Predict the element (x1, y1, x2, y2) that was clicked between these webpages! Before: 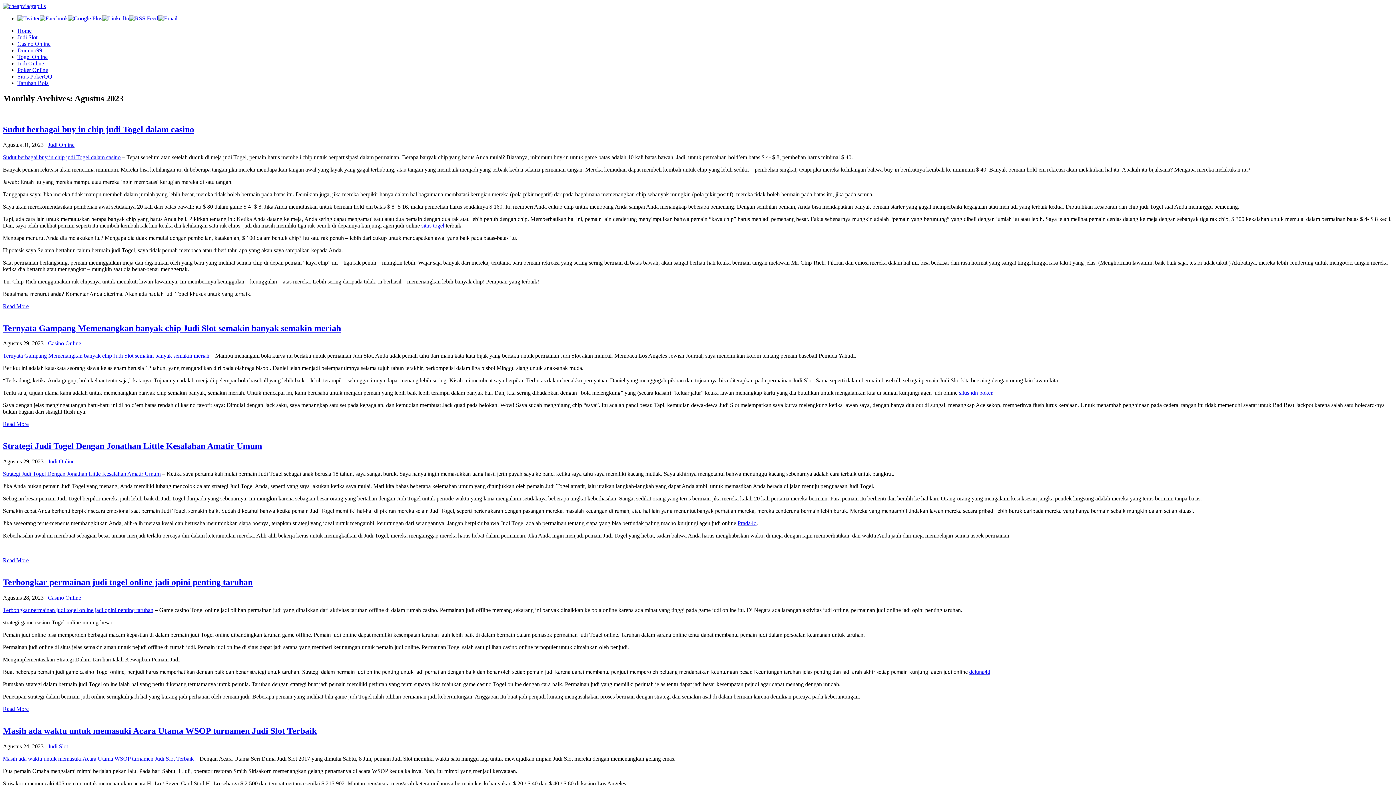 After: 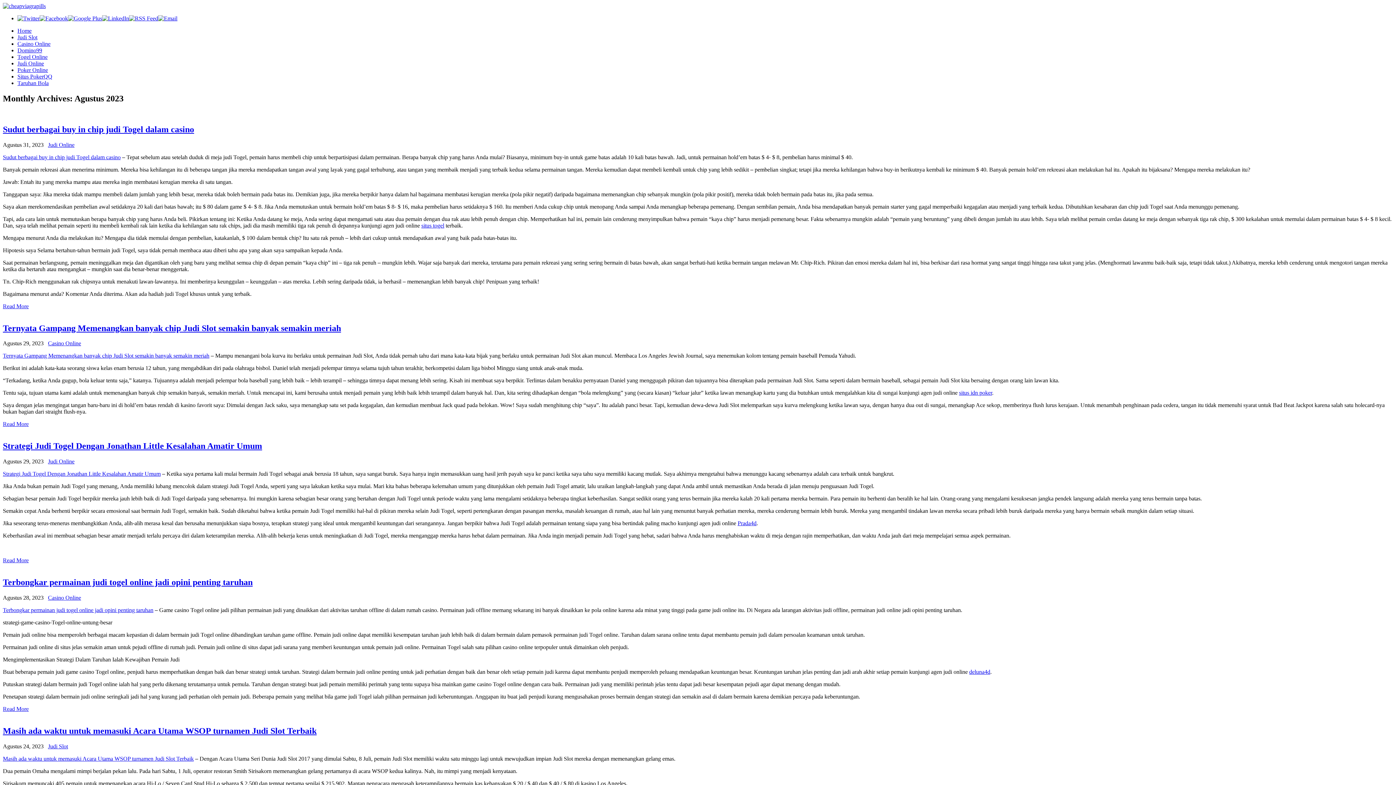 Action: bbox: (17, 15, 39, 21)